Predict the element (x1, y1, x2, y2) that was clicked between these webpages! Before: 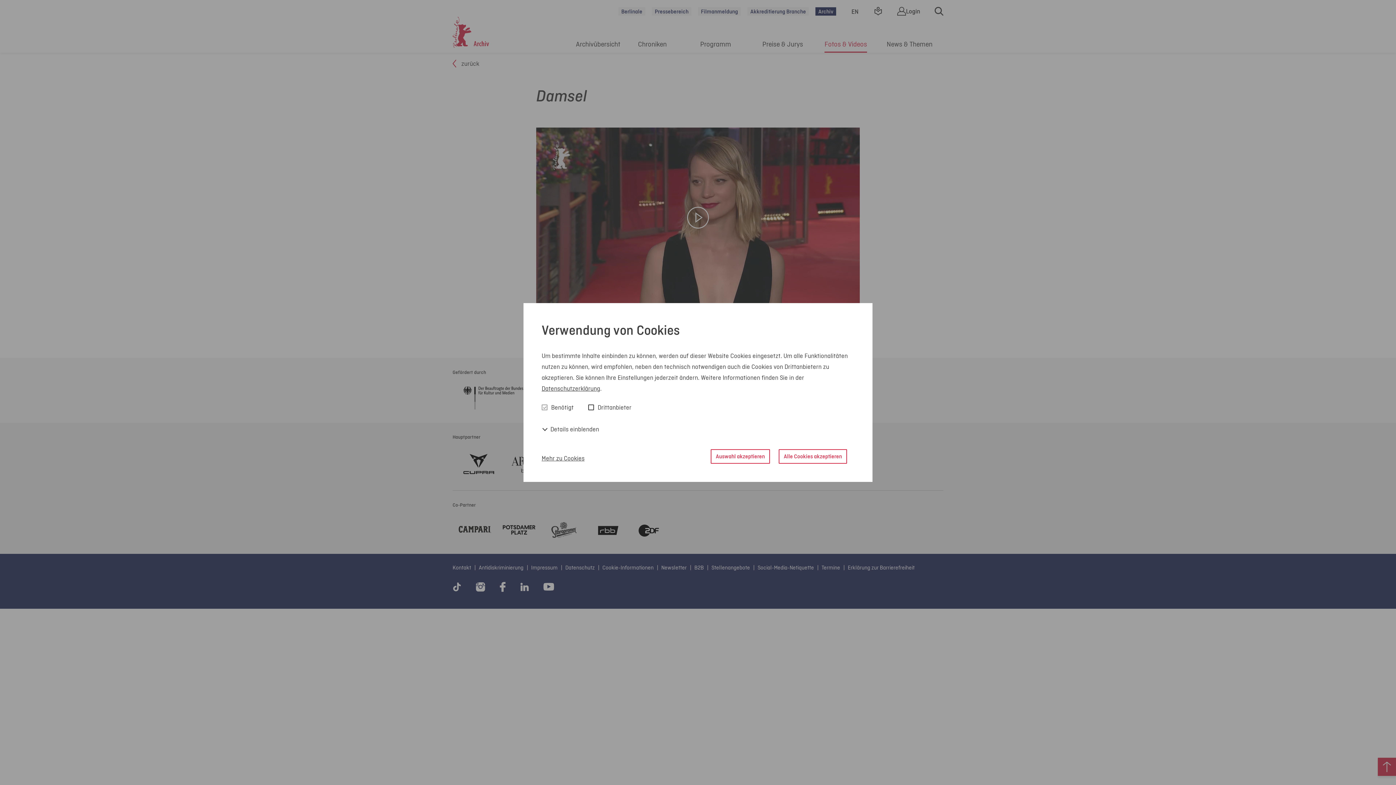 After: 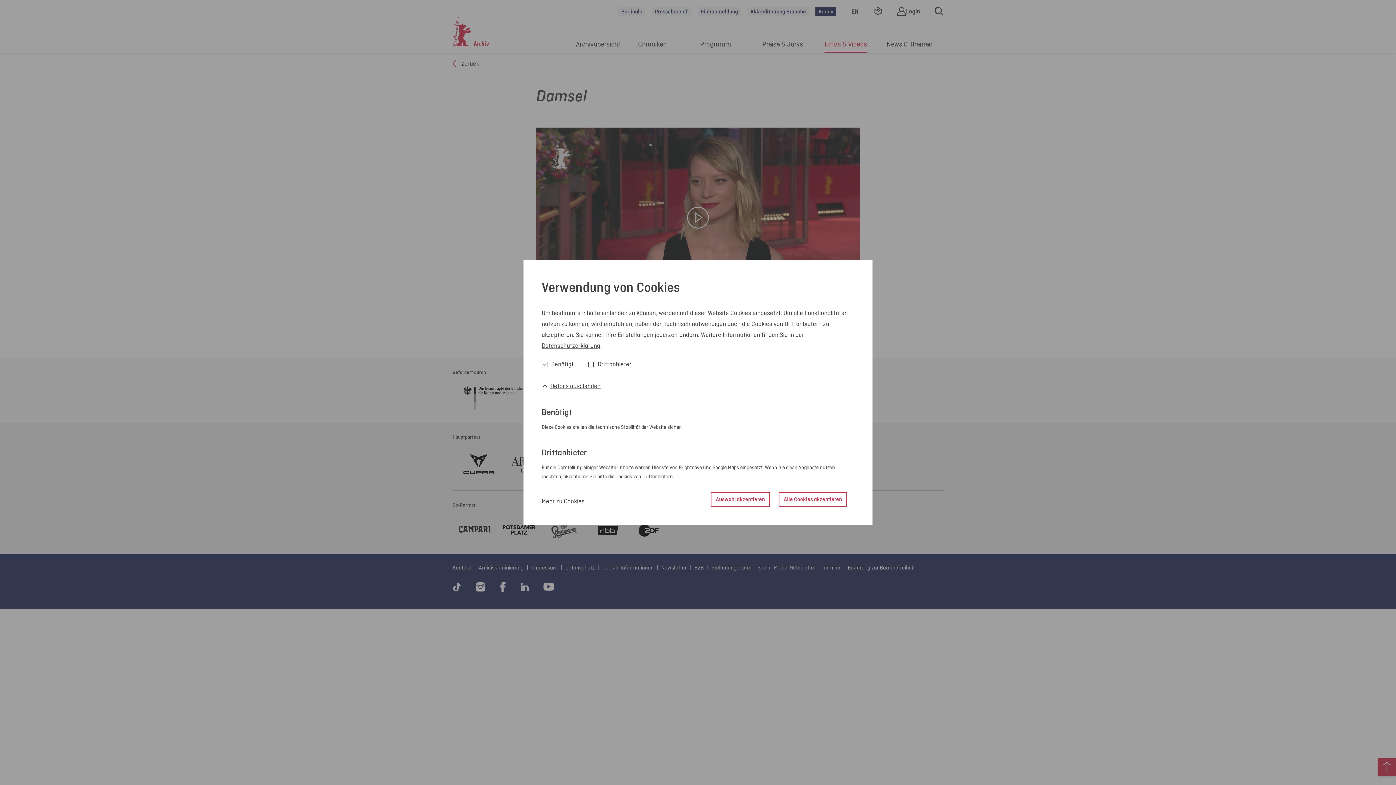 Action: bbox: (541, 423, 599, 434) label:  Details einblenden